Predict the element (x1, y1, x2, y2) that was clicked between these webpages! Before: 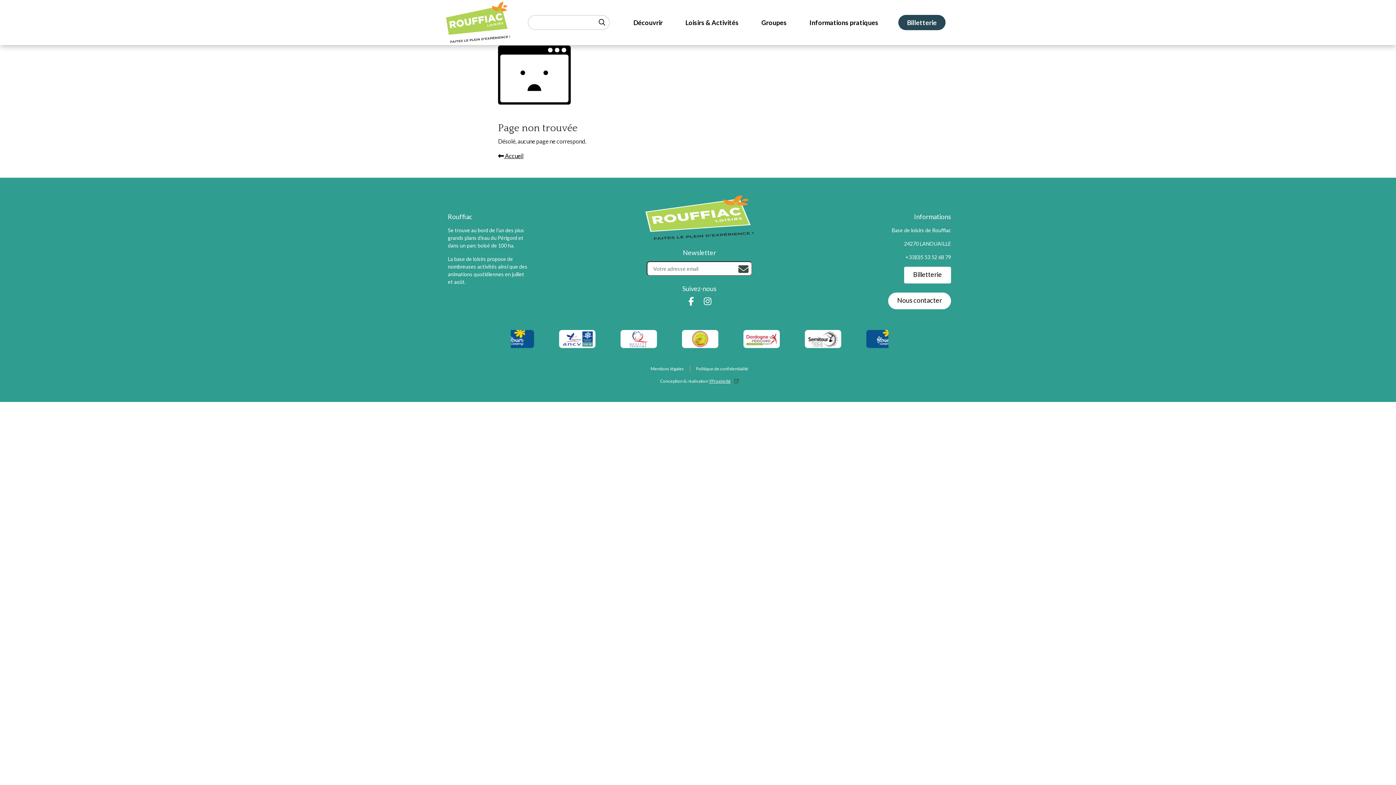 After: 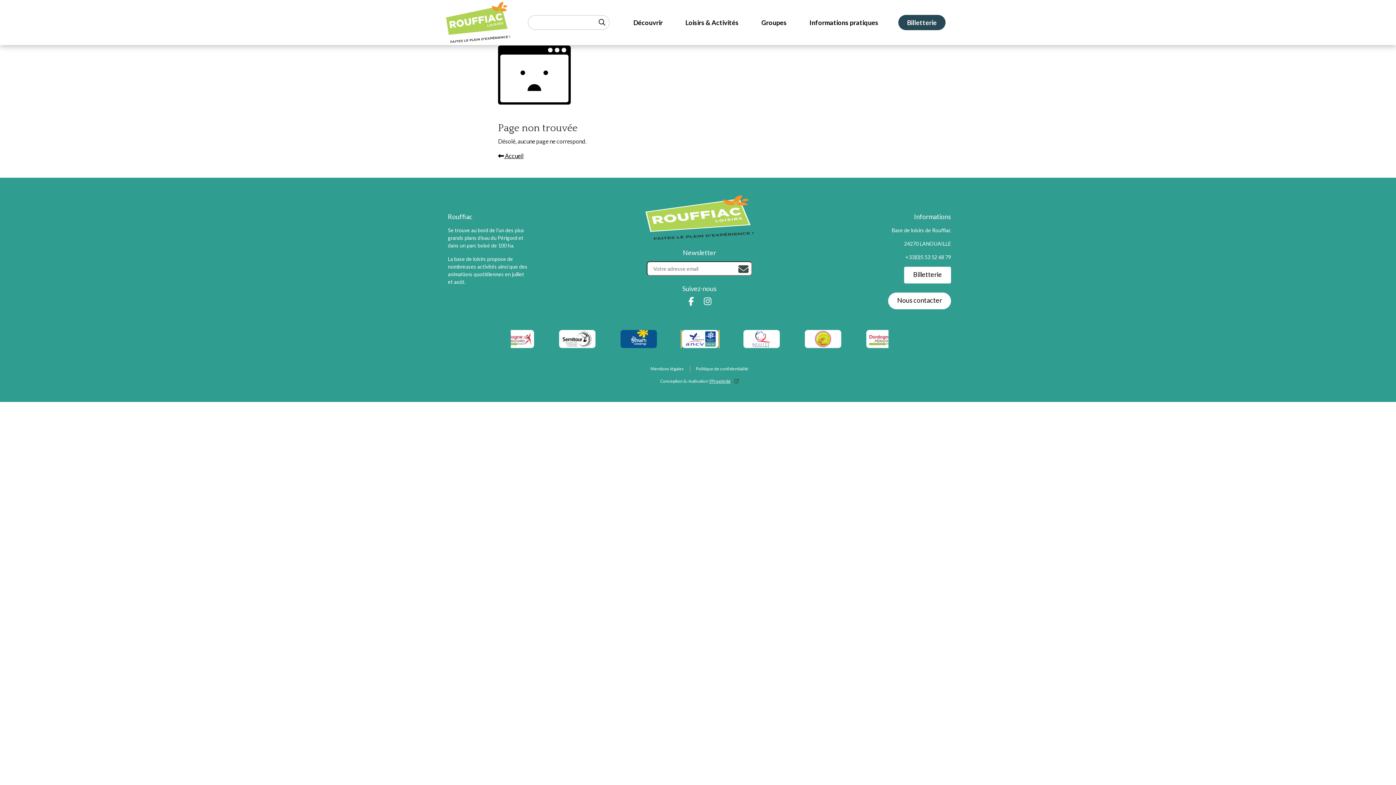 Action: bbox: (731, 330, 792, 348)